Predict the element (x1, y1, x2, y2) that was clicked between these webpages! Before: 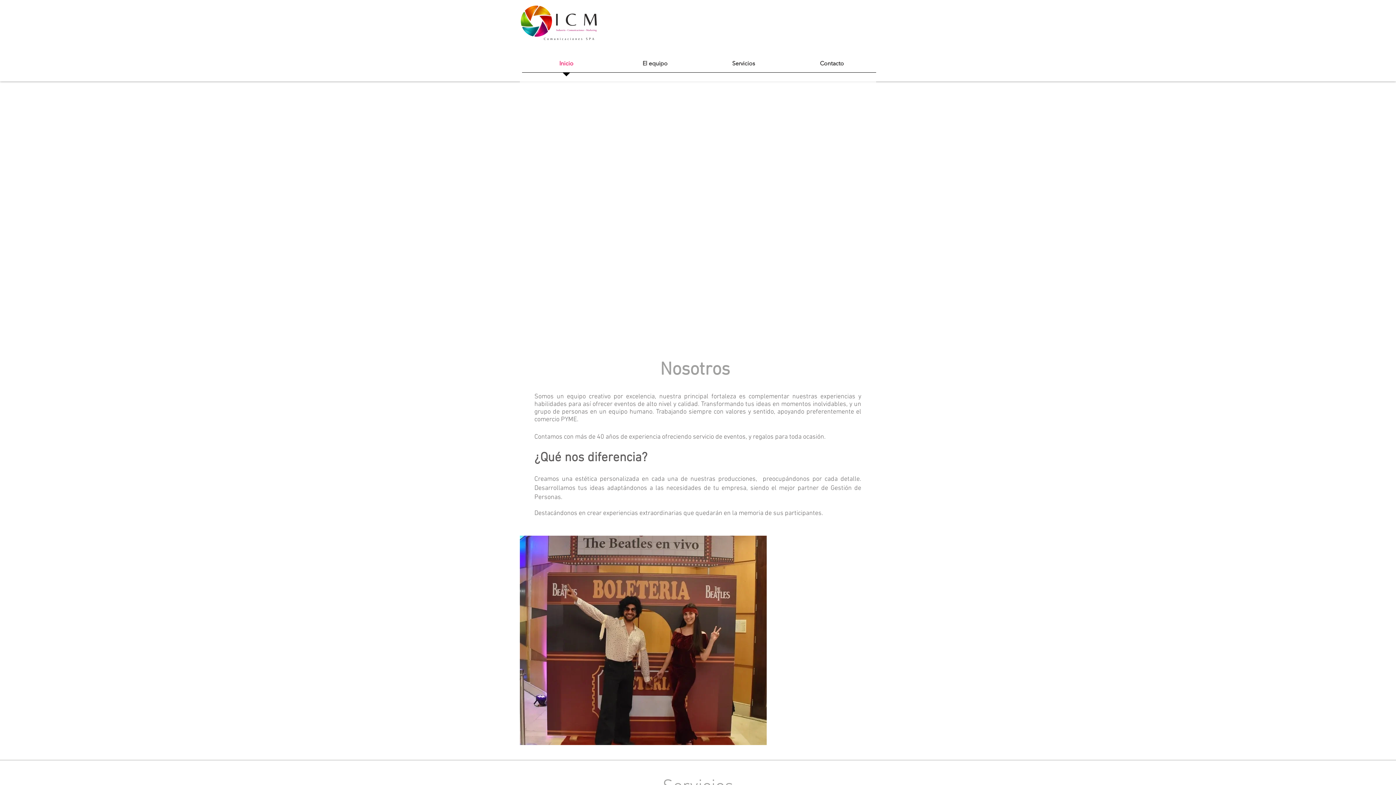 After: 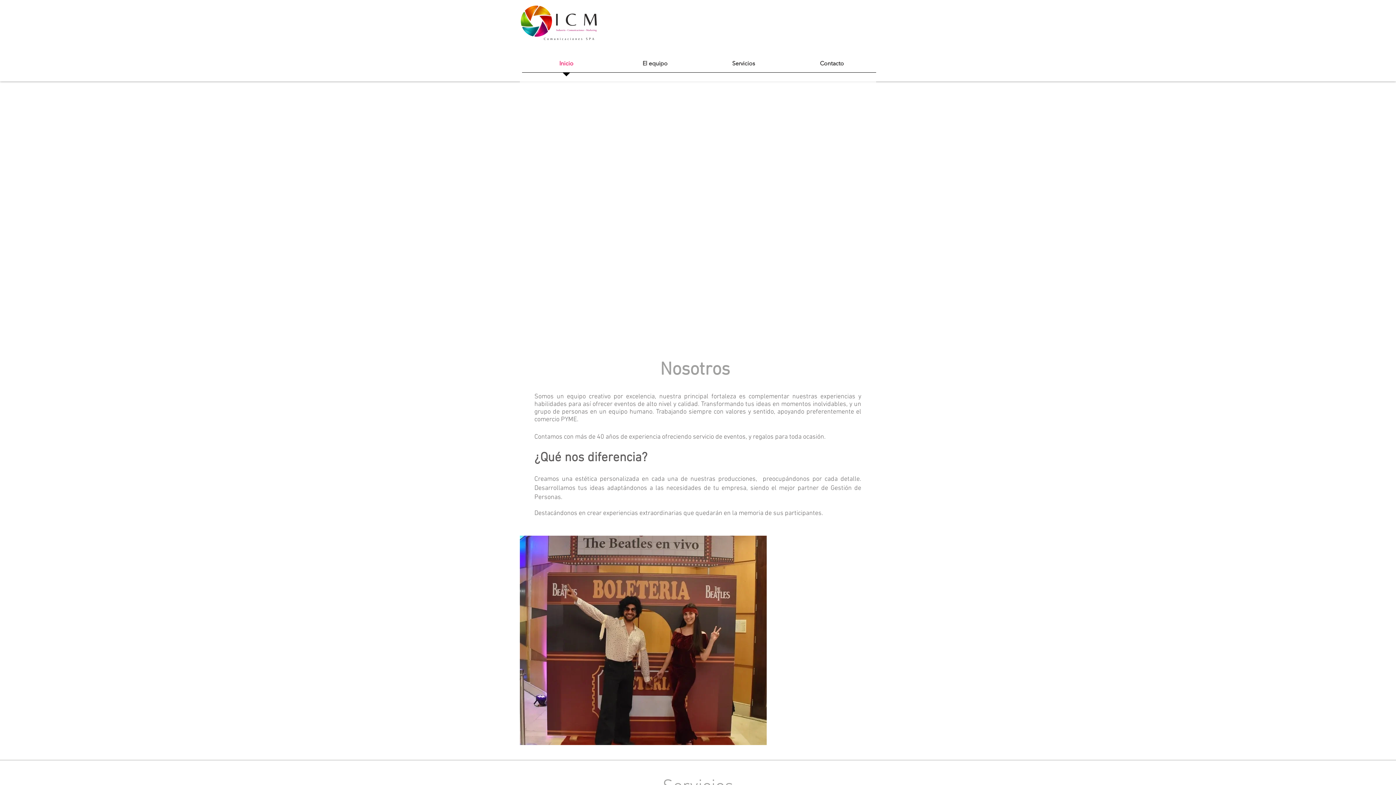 Action: bbox: (699, 54, 788, 77) label: Servicios